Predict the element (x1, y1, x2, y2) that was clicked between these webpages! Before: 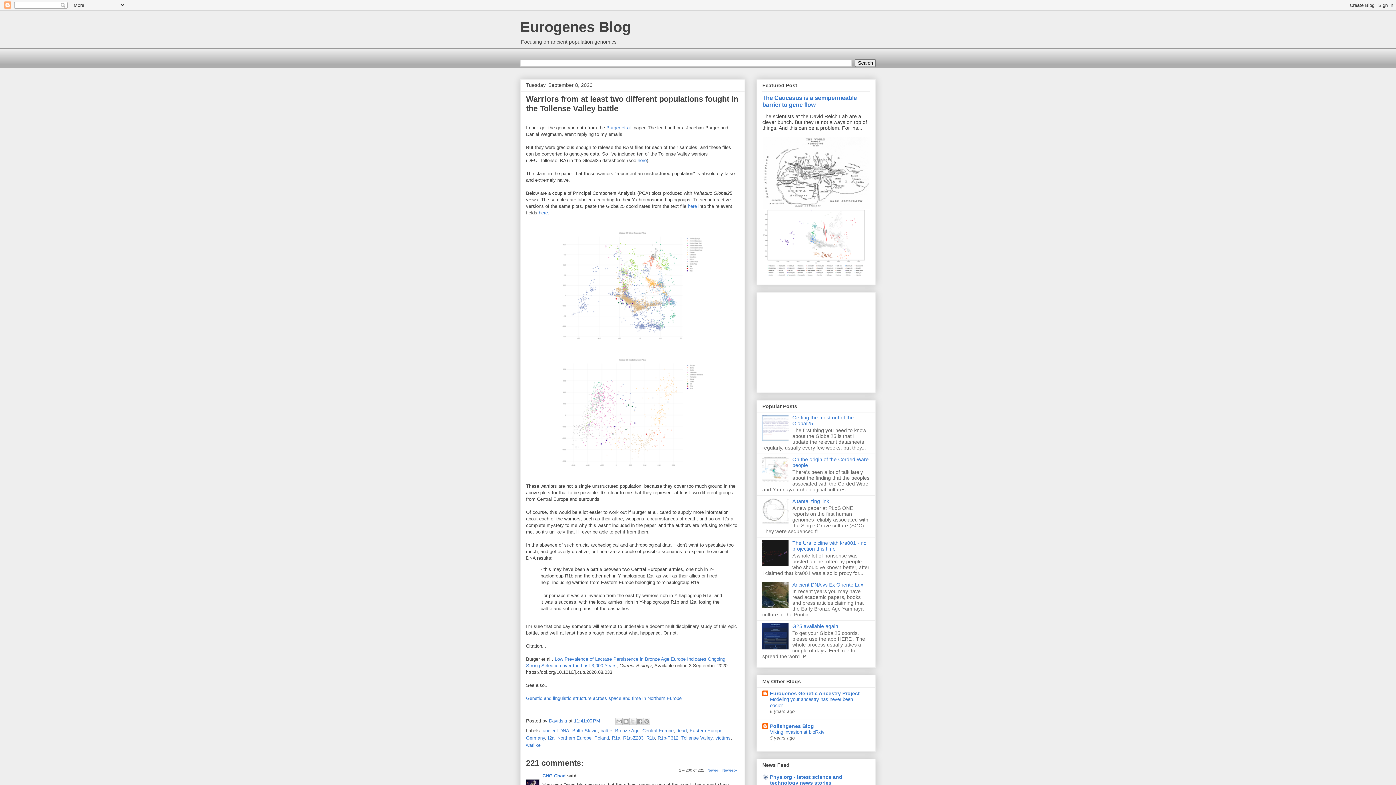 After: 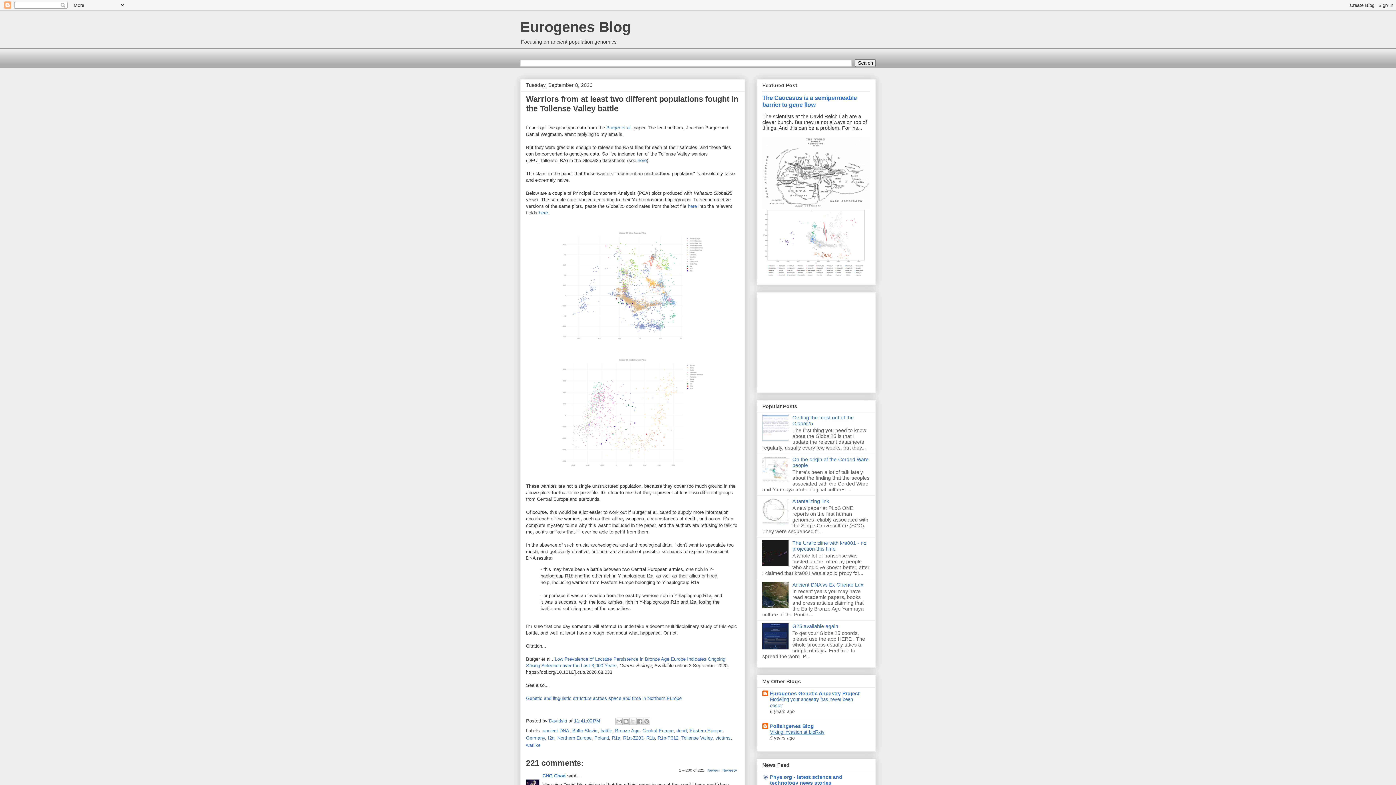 Action: label: Viking invasion at bioRxiv bbox: (770, 729, 824, 735)